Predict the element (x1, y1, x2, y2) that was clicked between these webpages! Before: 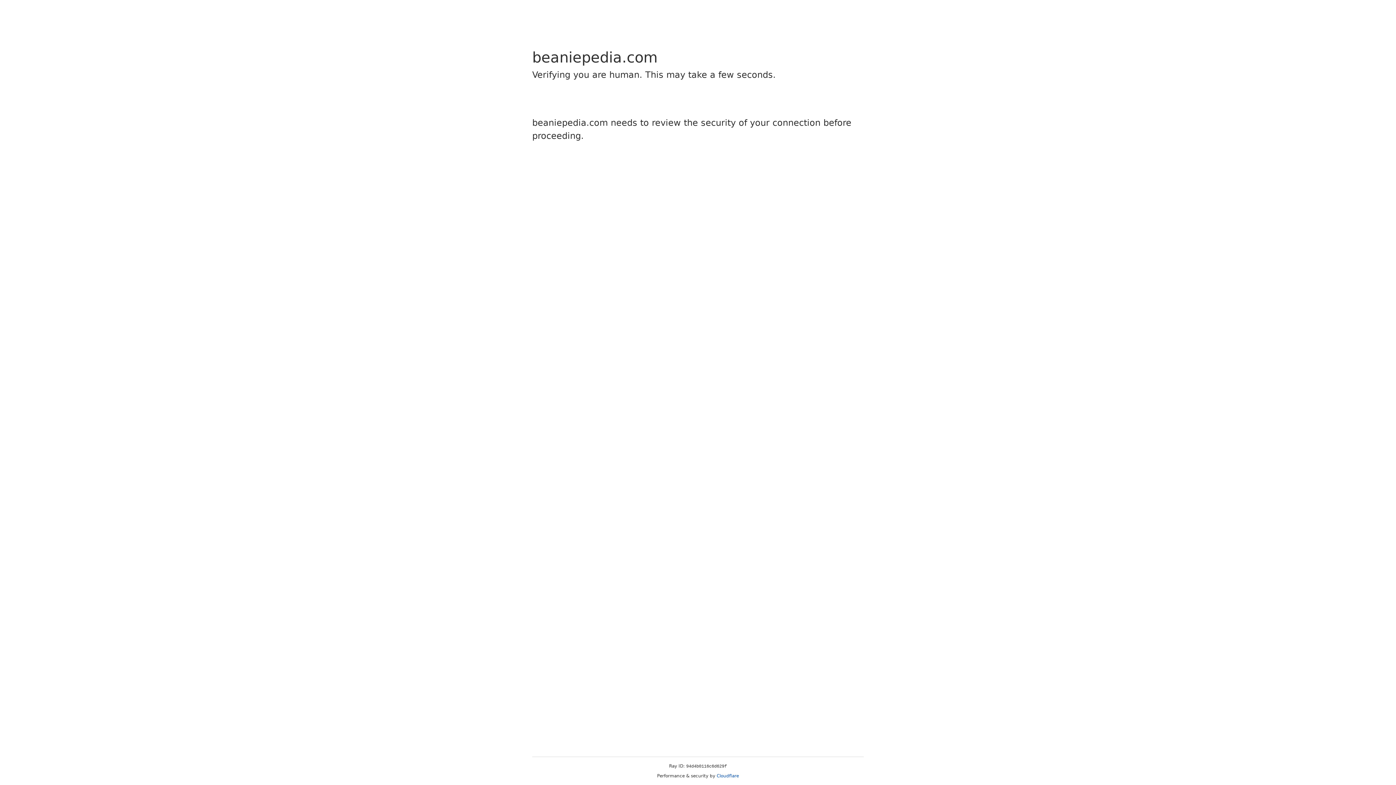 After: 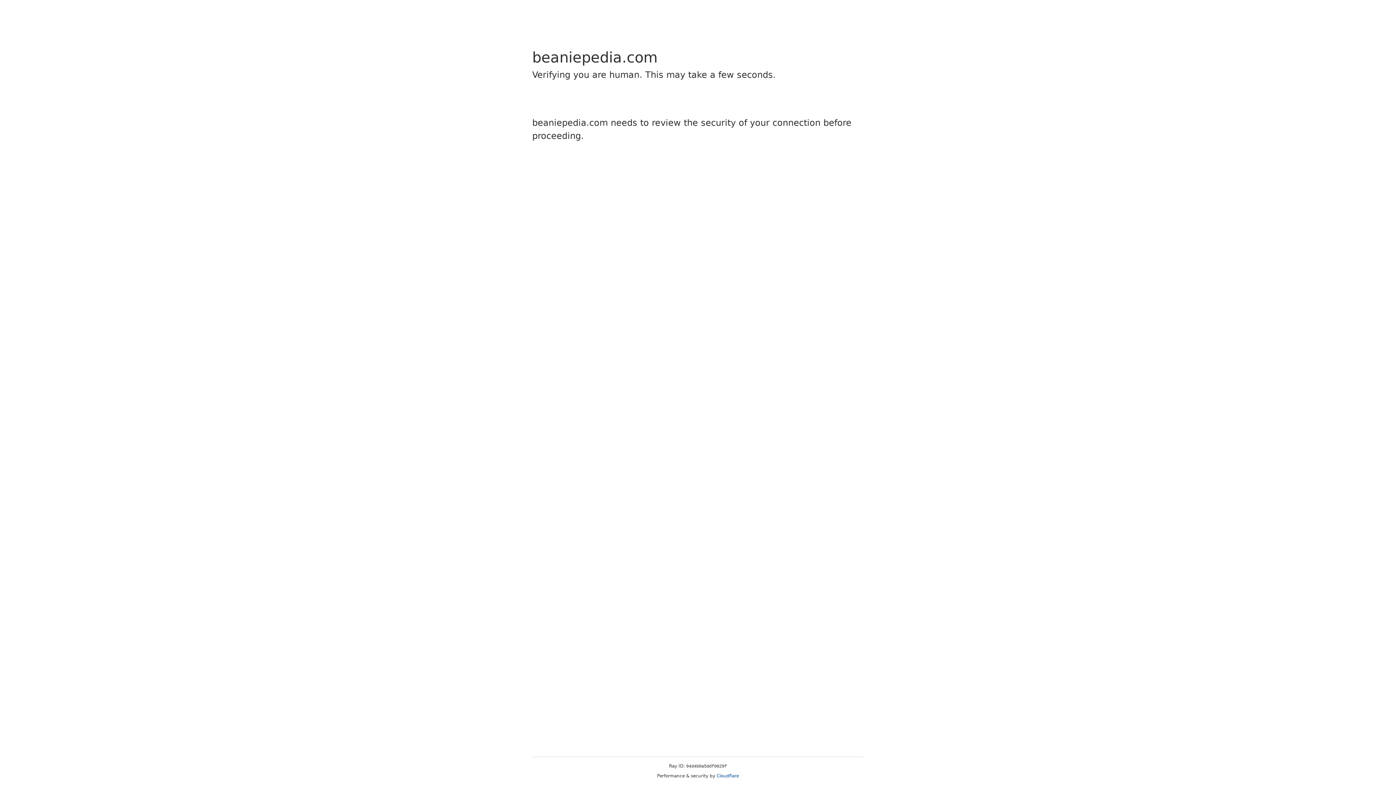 Action: bbox: (716, 773, 739, 778) label: Cloudflare